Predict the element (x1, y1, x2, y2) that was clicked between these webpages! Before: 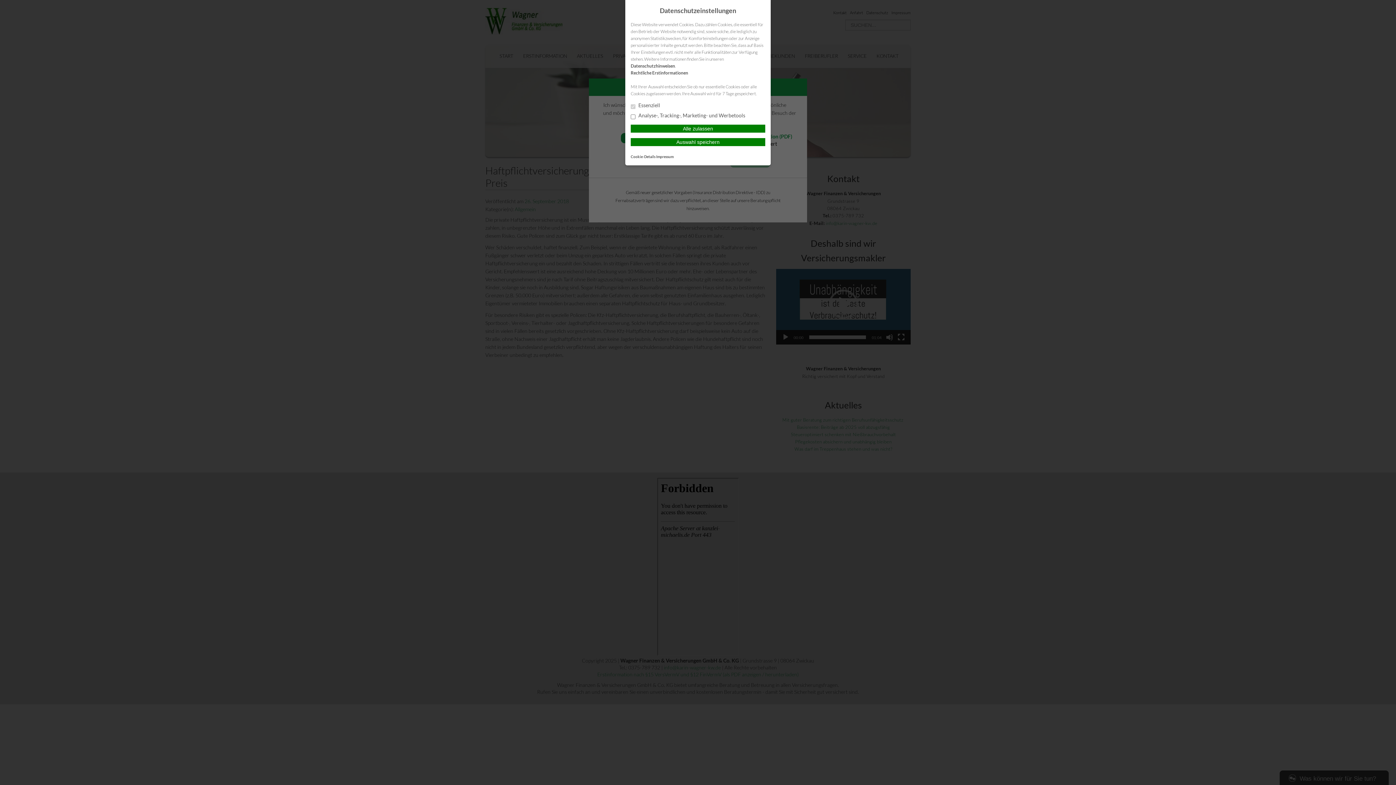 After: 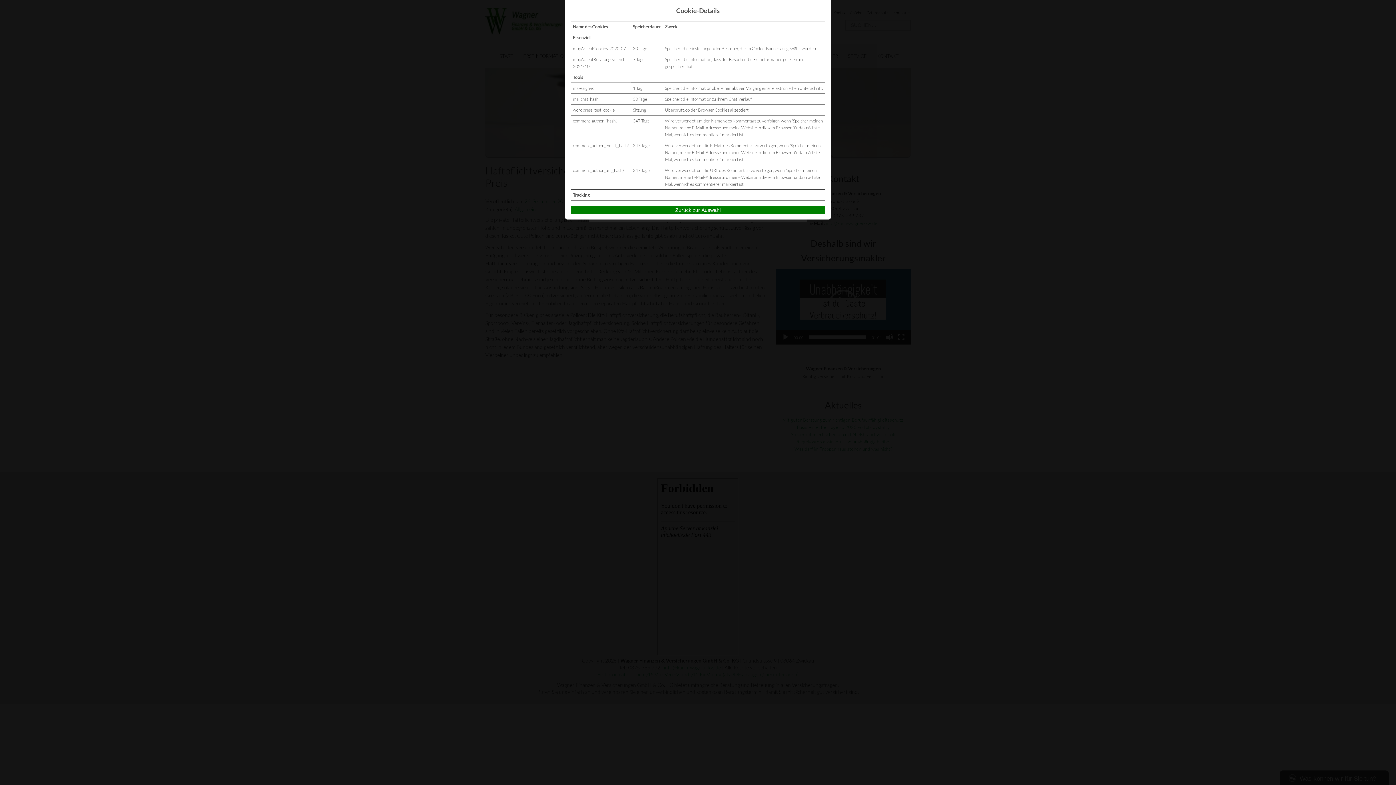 Action: bbox: (630, 154, 655, 158) label: Cookie-Details